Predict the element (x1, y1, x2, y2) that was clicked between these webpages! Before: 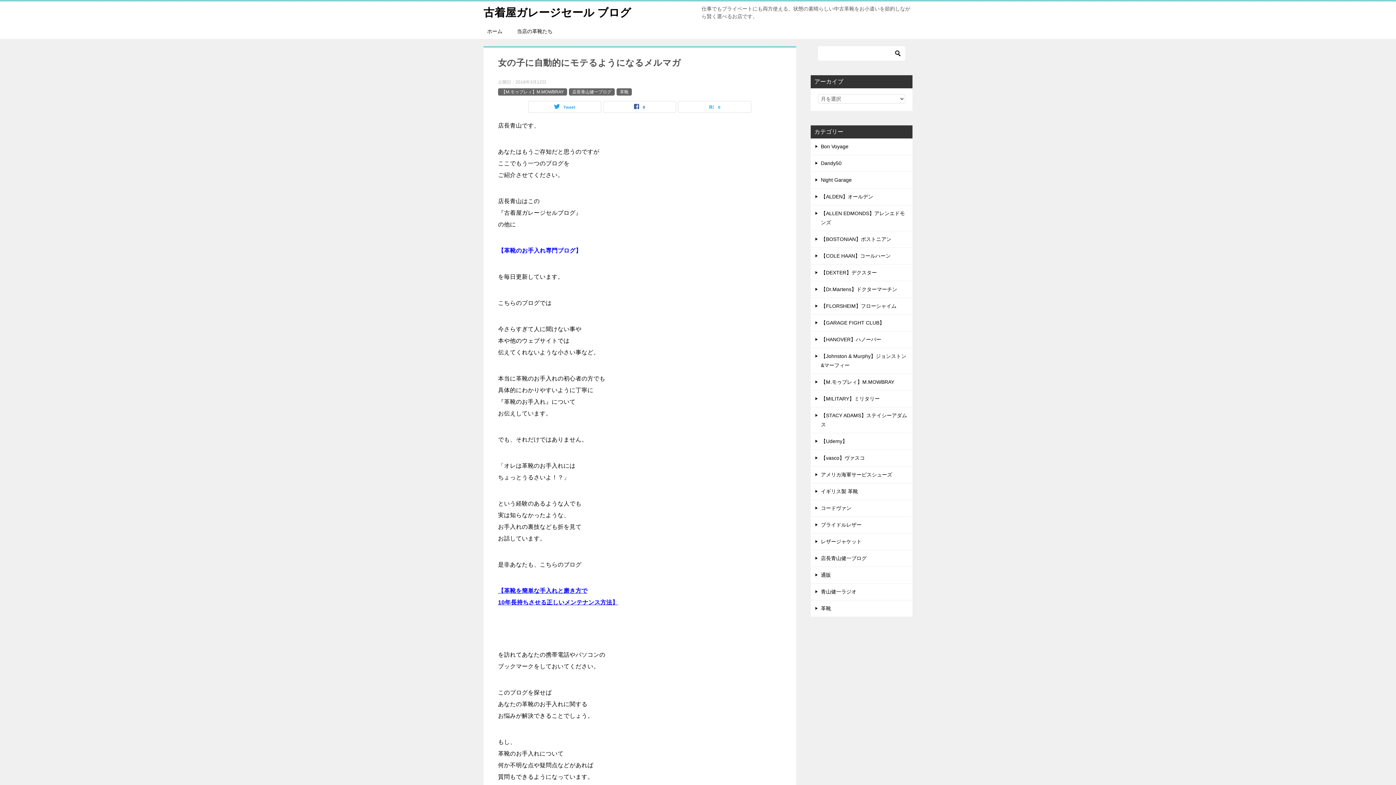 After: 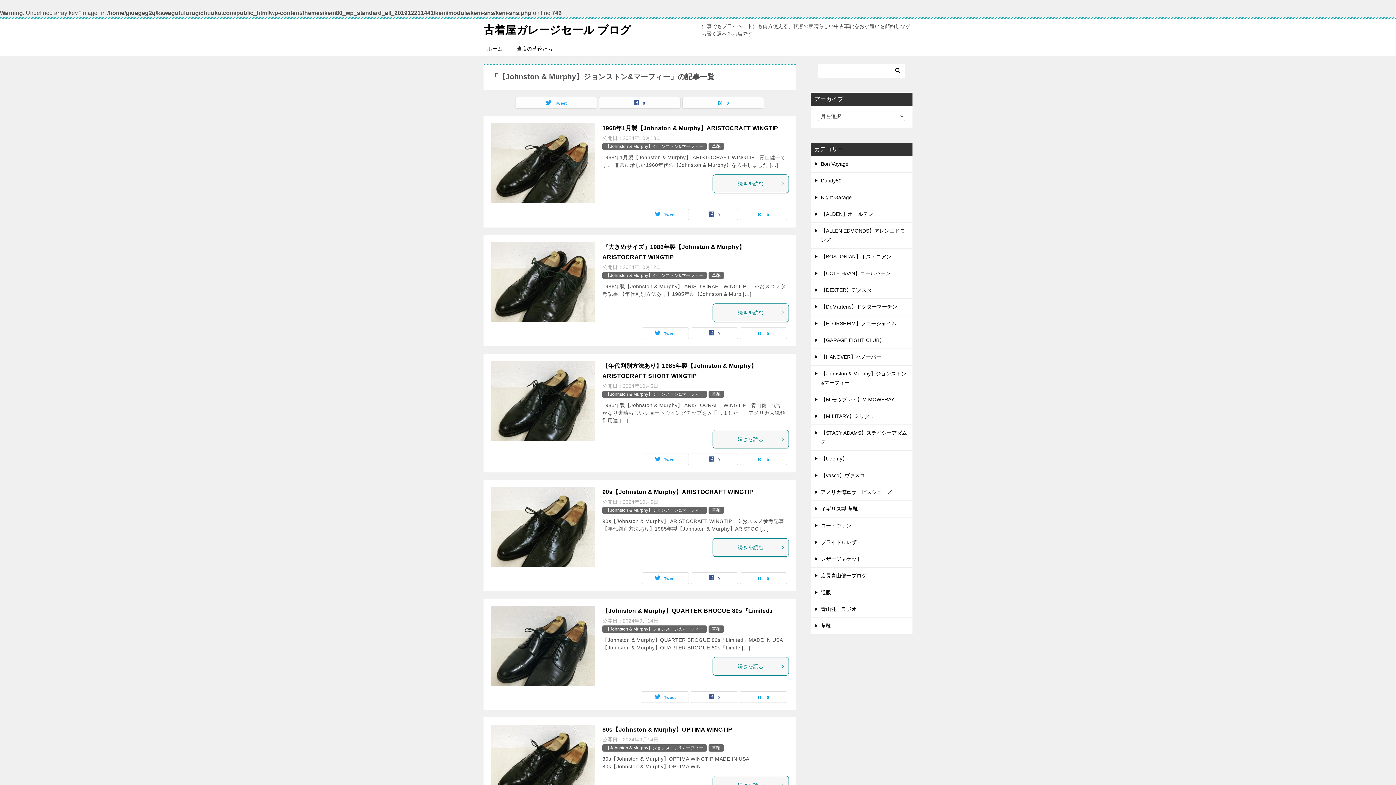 Action: label: 【Johnston & Murphy】ジョンストン&マーフィー bbox: (810, 348, 912, 373)